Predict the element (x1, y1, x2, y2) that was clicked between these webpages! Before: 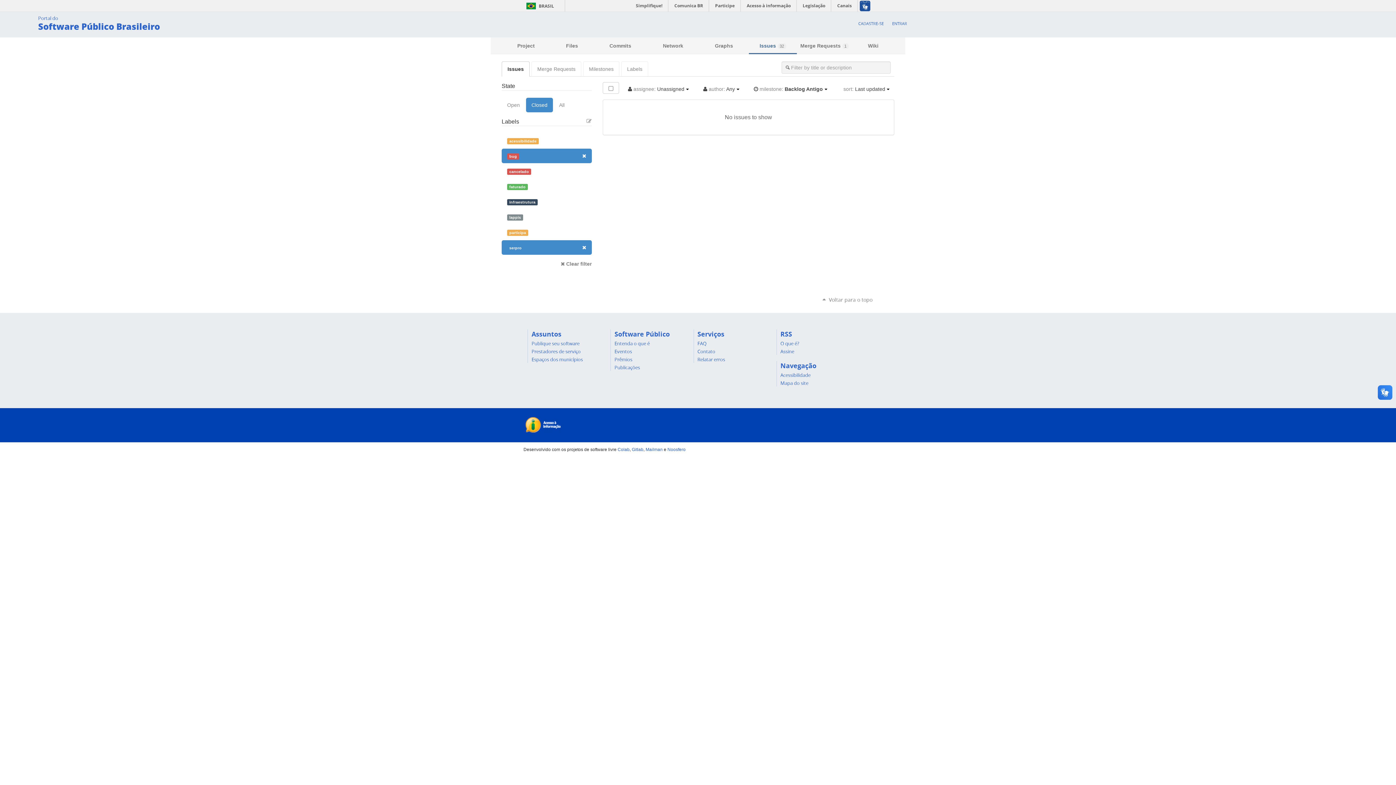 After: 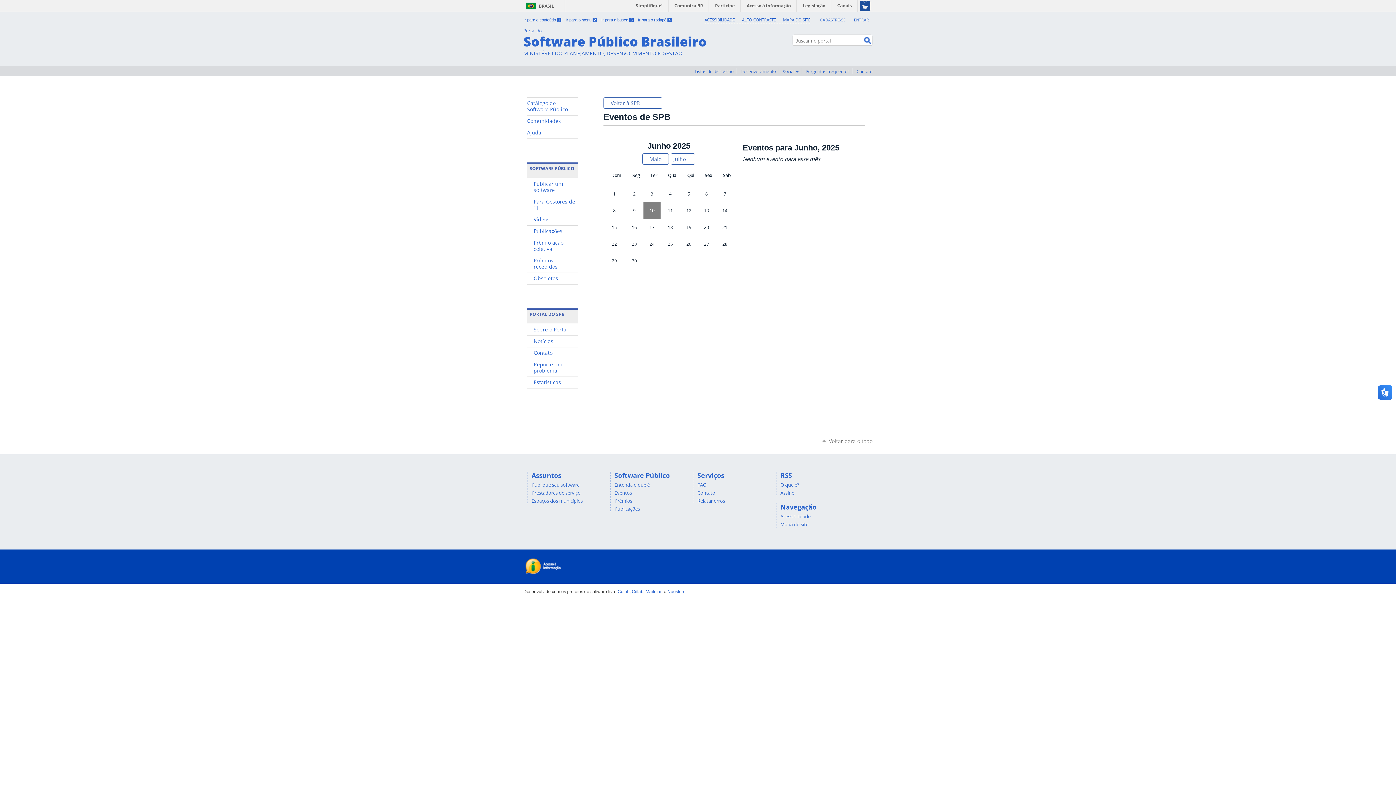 Action: bbox: (614, 348, 632, 354) label: Eventos